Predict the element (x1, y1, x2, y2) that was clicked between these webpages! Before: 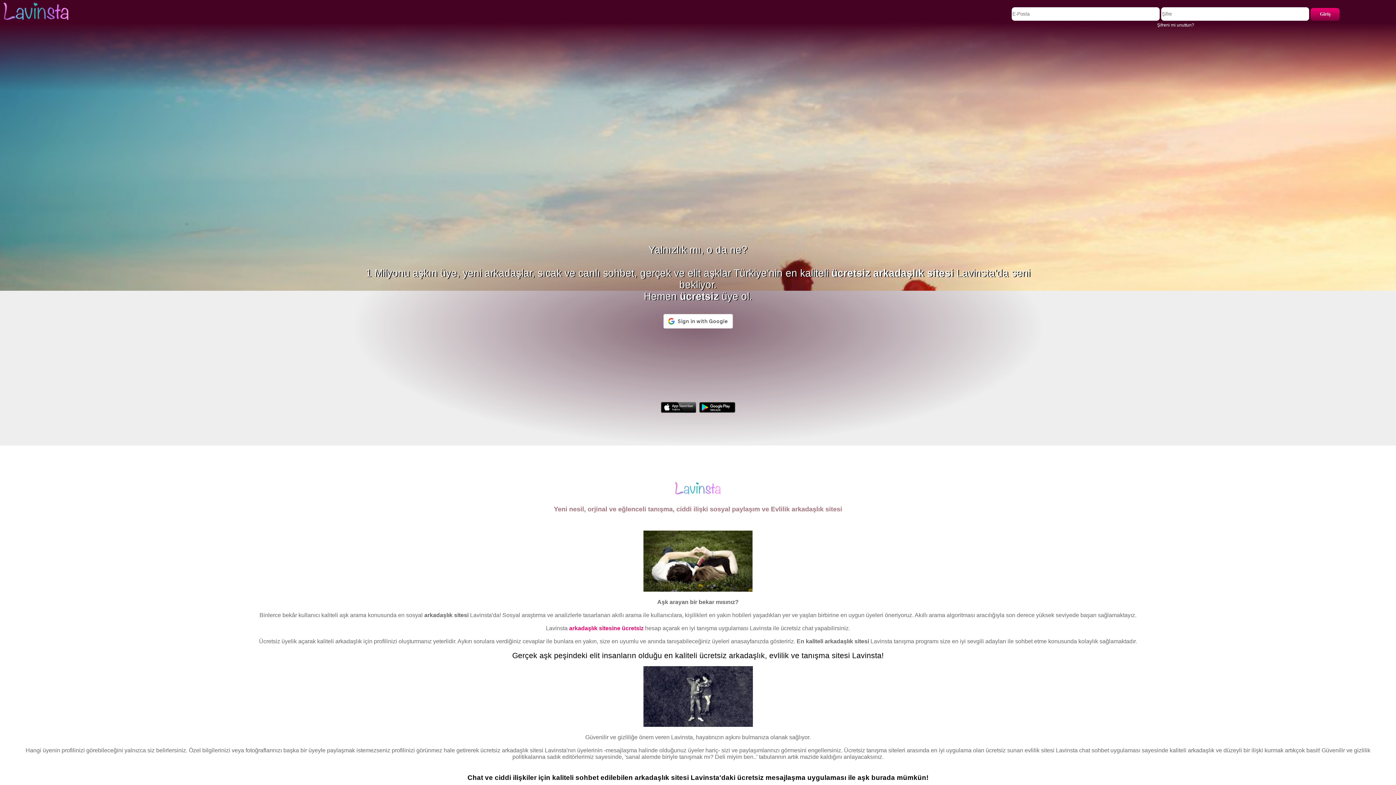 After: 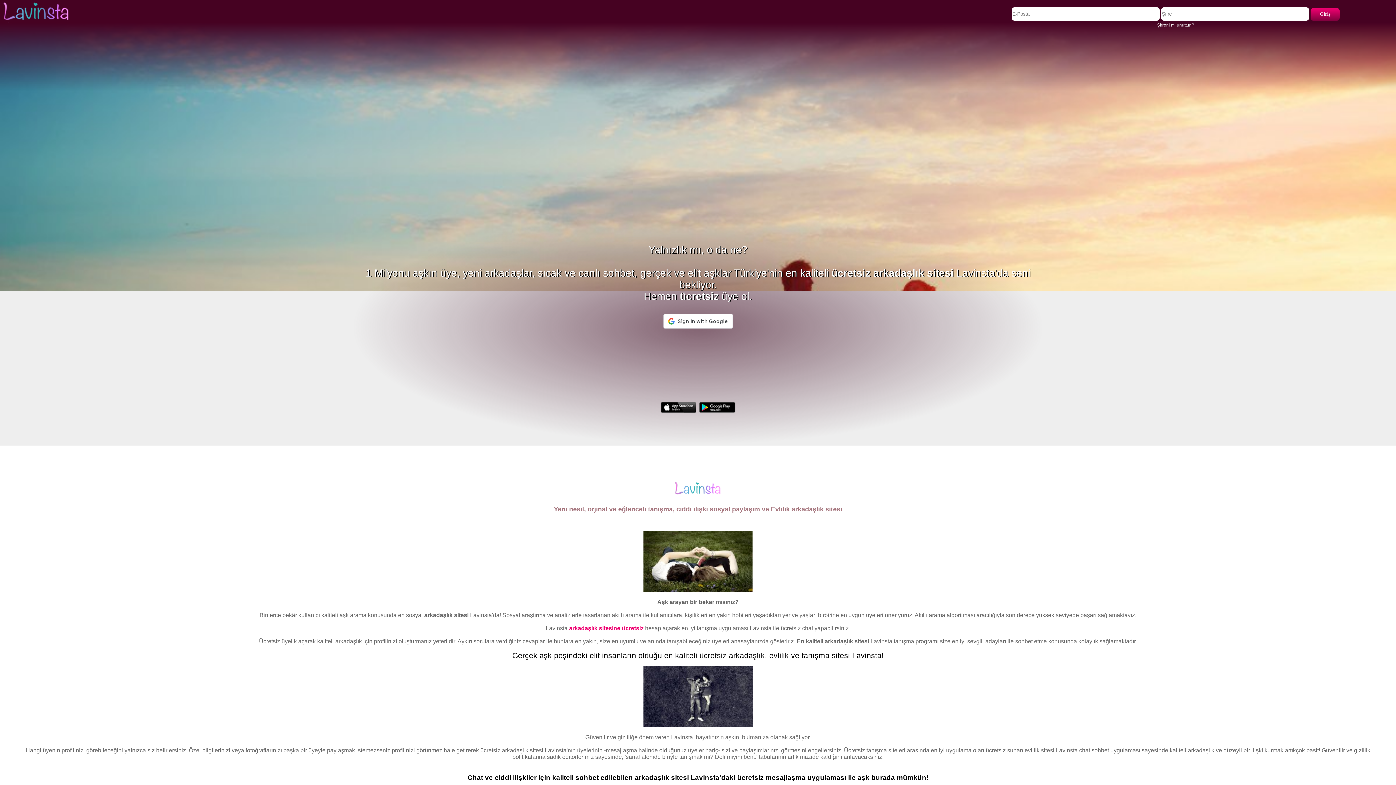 Action: bbox: (1155, 20, 1196, 29) label: Şifreni mi unuttun?